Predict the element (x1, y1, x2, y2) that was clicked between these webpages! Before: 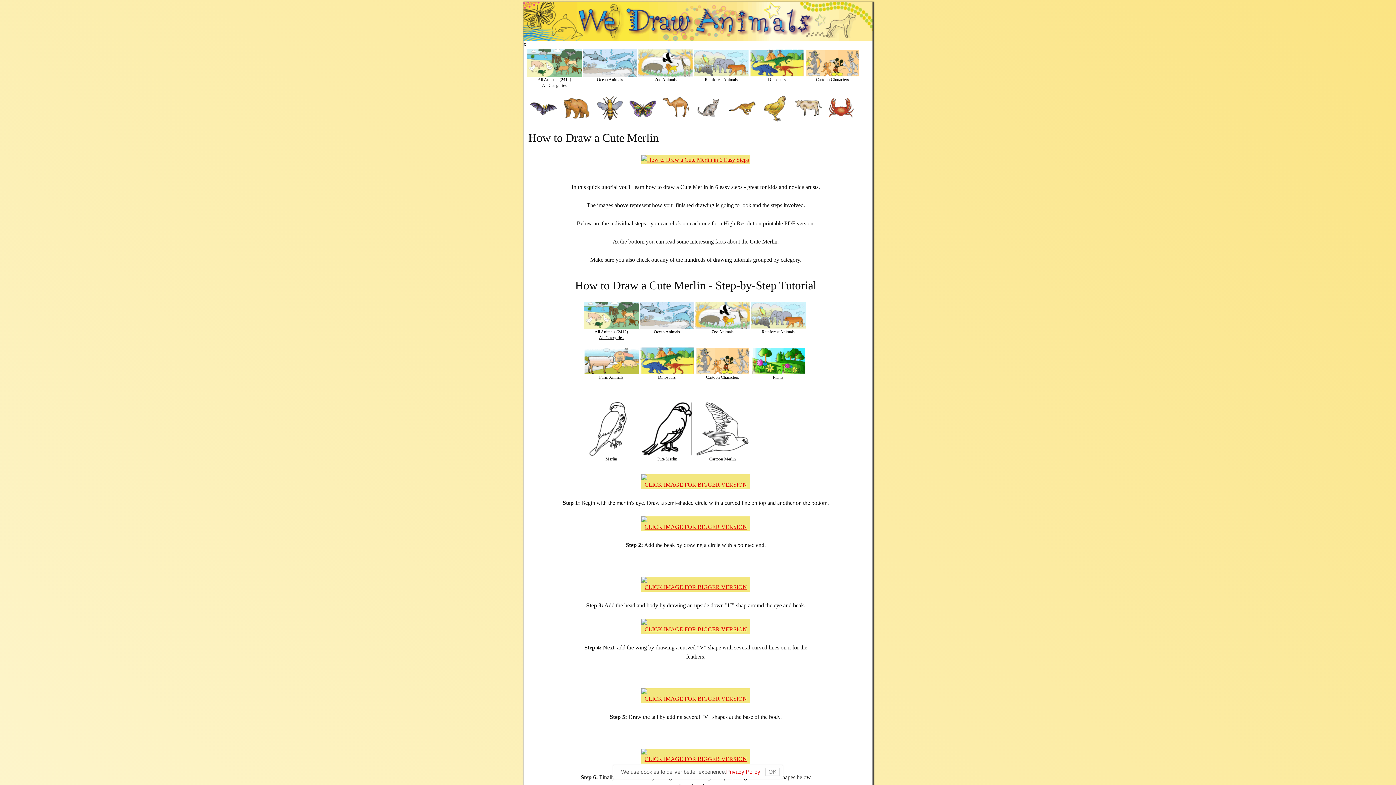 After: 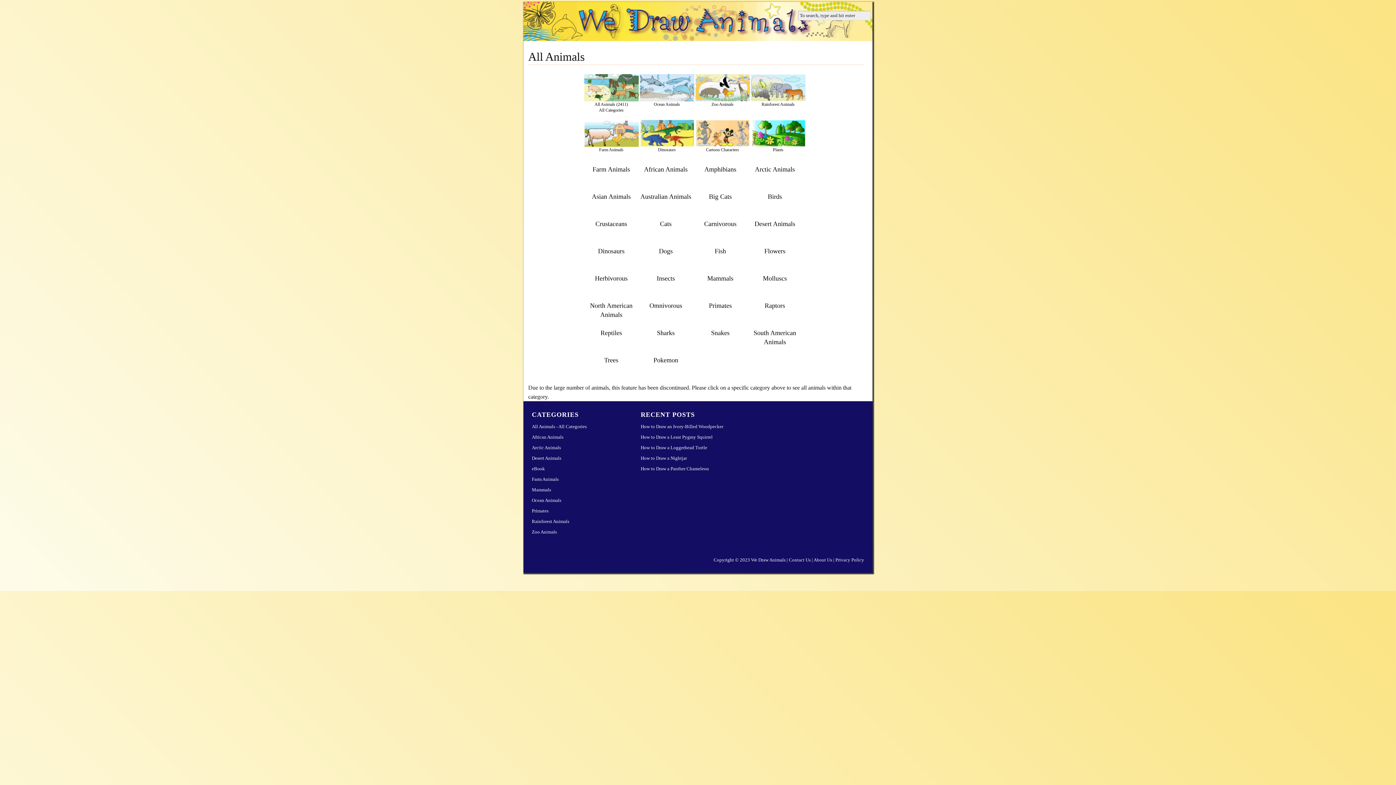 Action: label: All Animals (2412)
All Categories bbox: (527, 76, 581, 87)